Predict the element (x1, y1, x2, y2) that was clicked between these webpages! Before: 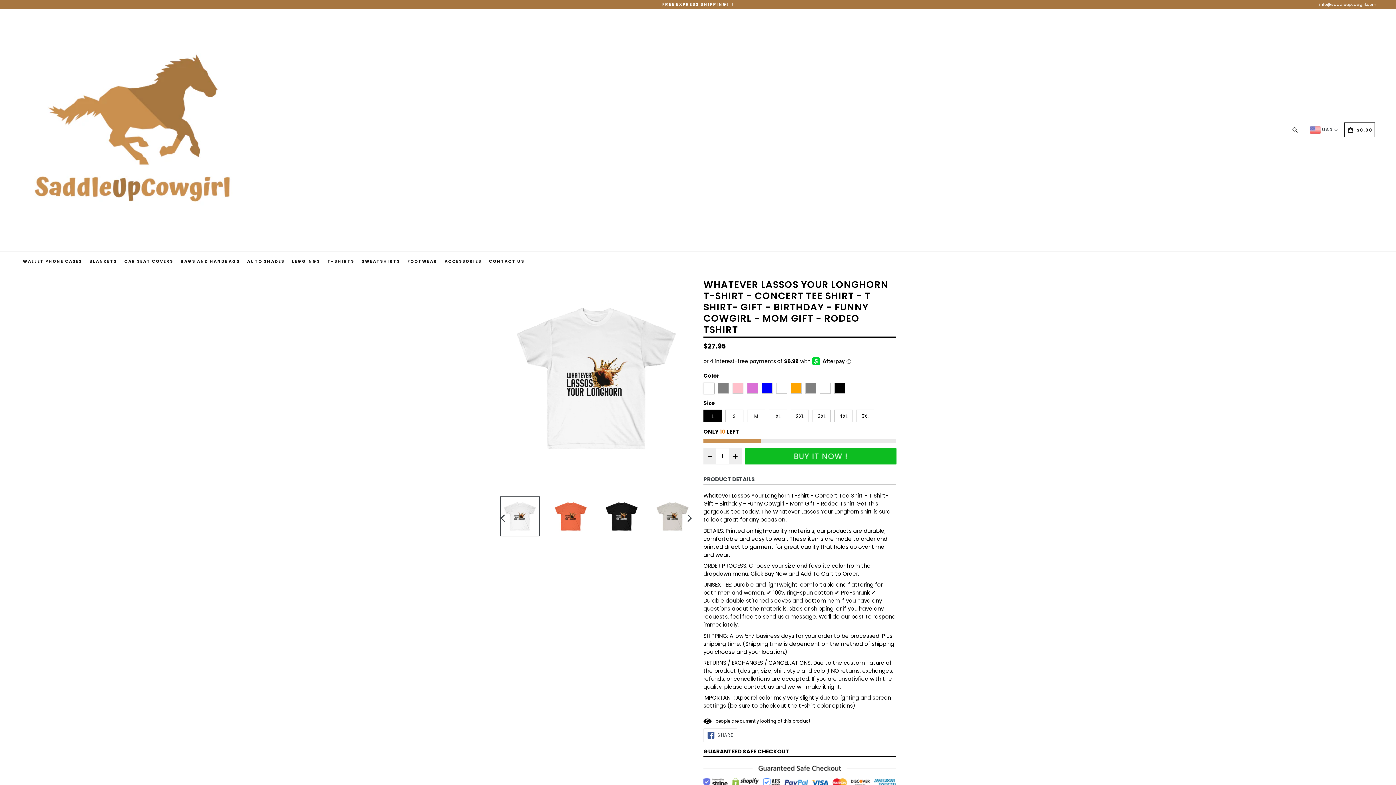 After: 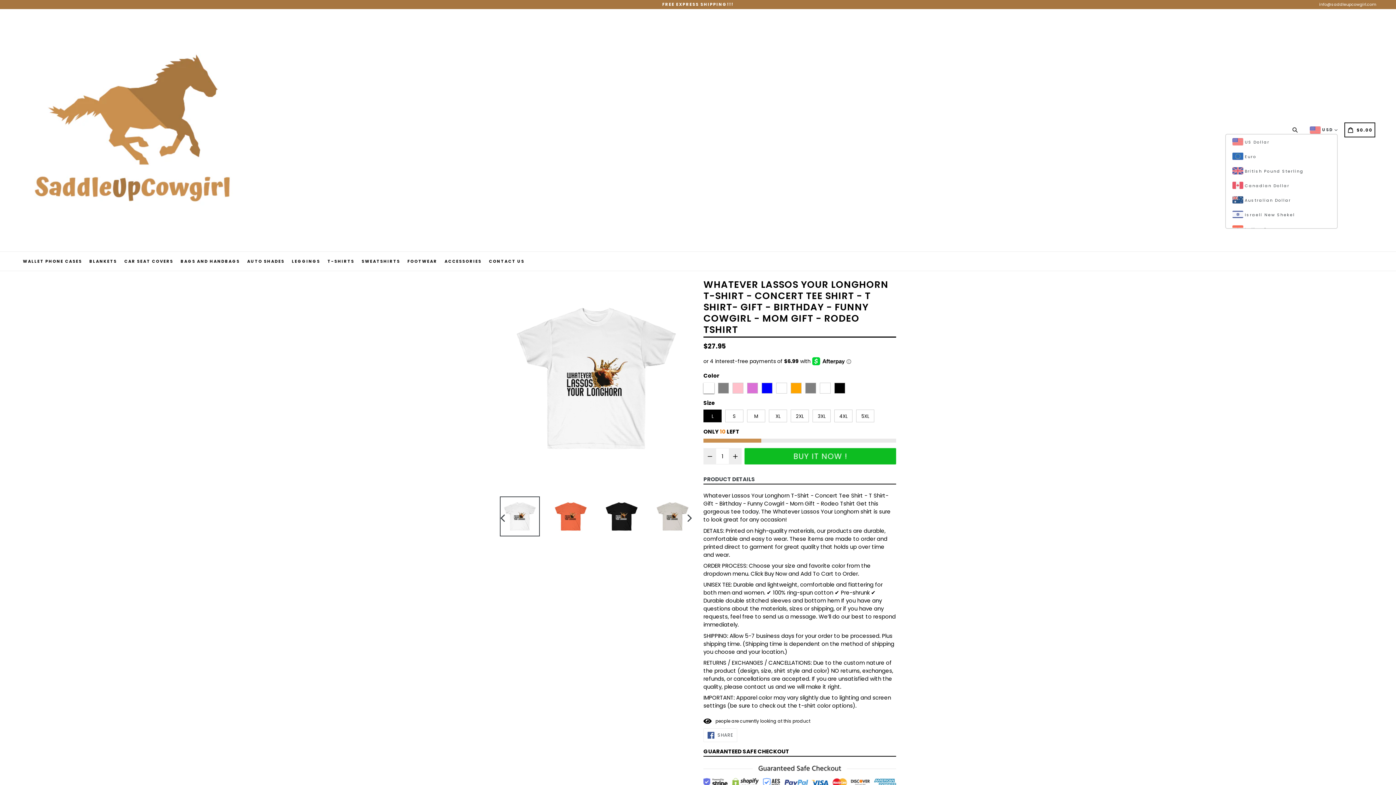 Action: label: USD  bbox: (1322, 126, 1337, 132)